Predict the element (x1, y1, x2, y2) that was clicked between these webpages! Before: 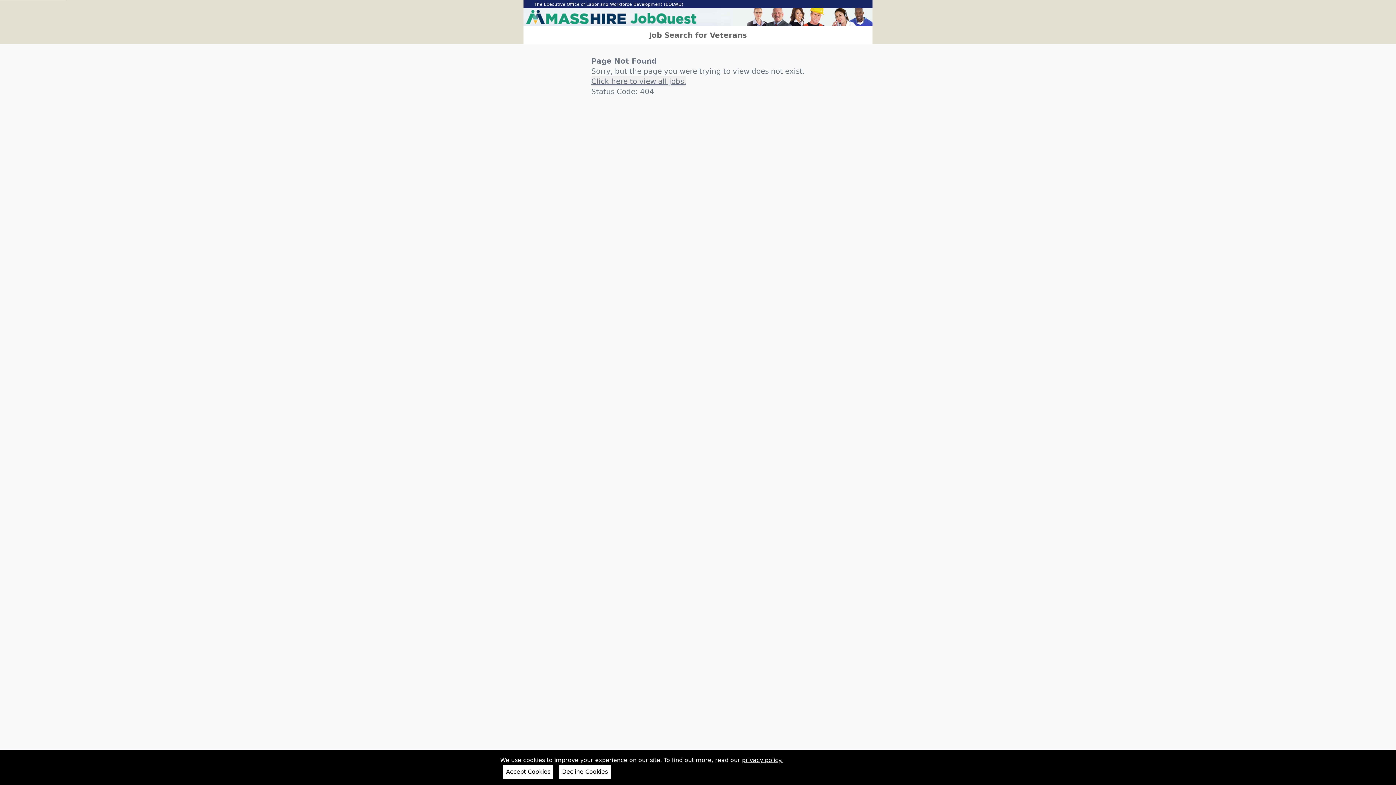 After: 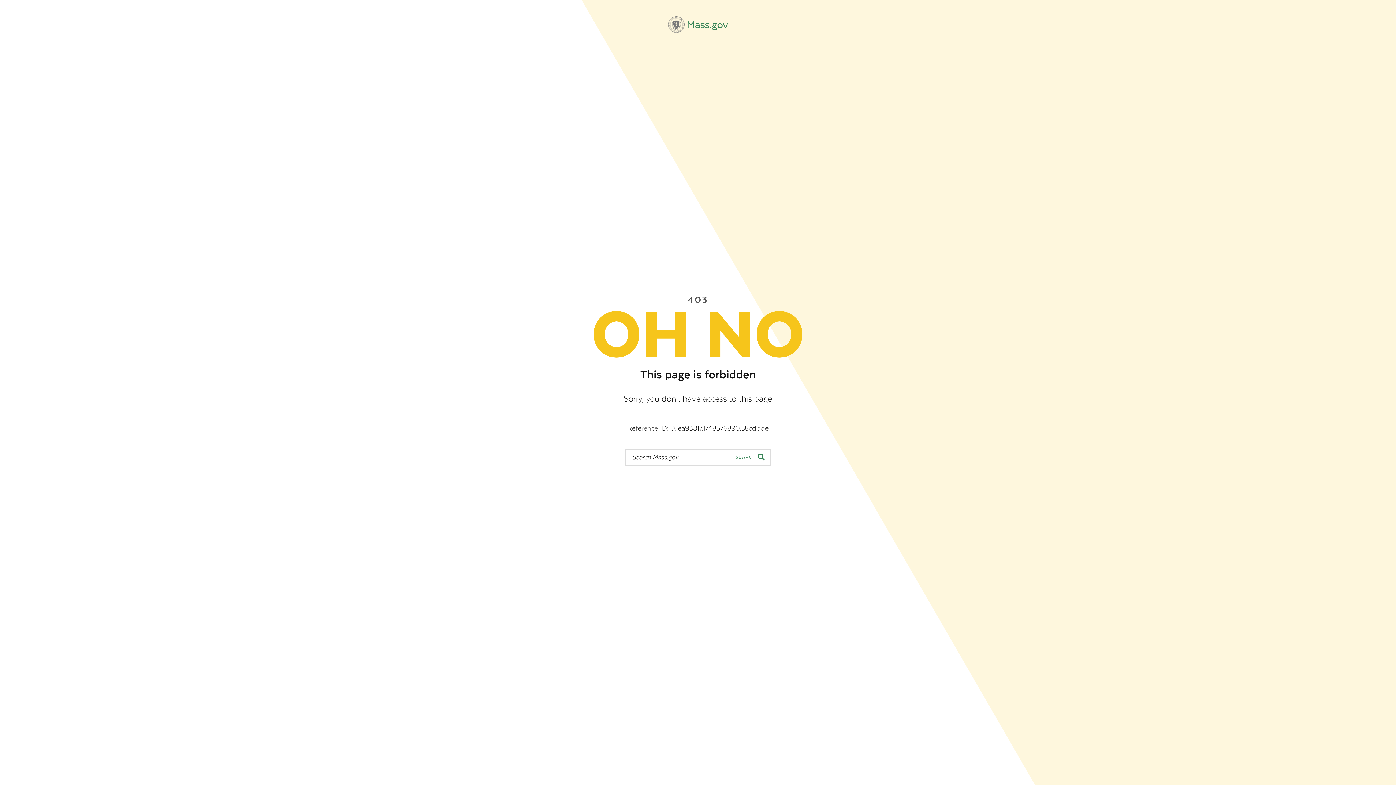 Action: label: The Executive Office of Labor and Workforce Development (EOLWD) bbox: (534, 1, 683, 6)